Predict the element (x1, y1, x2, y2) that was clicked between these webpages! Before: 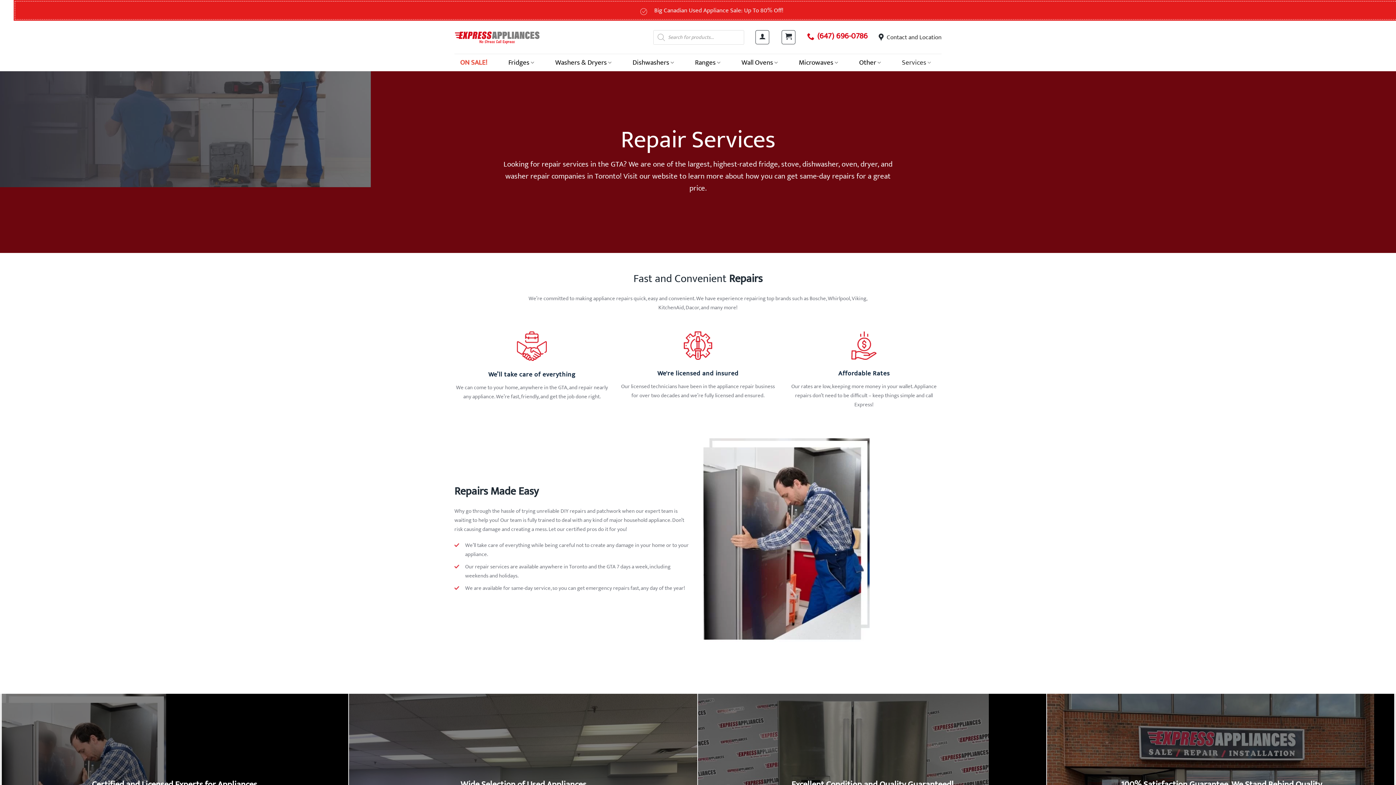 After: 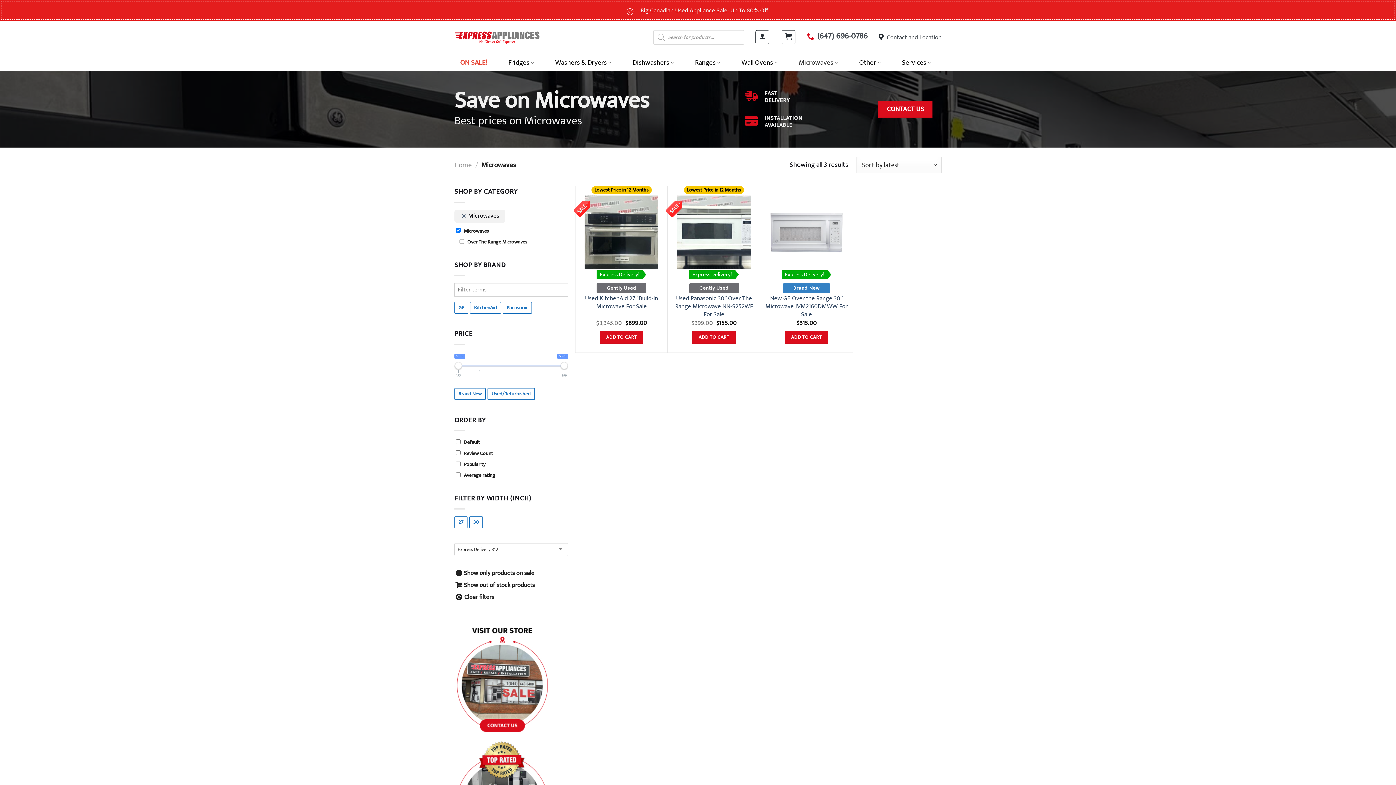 Action: label: Microwaves bbox: (799, 53, 838, 71)